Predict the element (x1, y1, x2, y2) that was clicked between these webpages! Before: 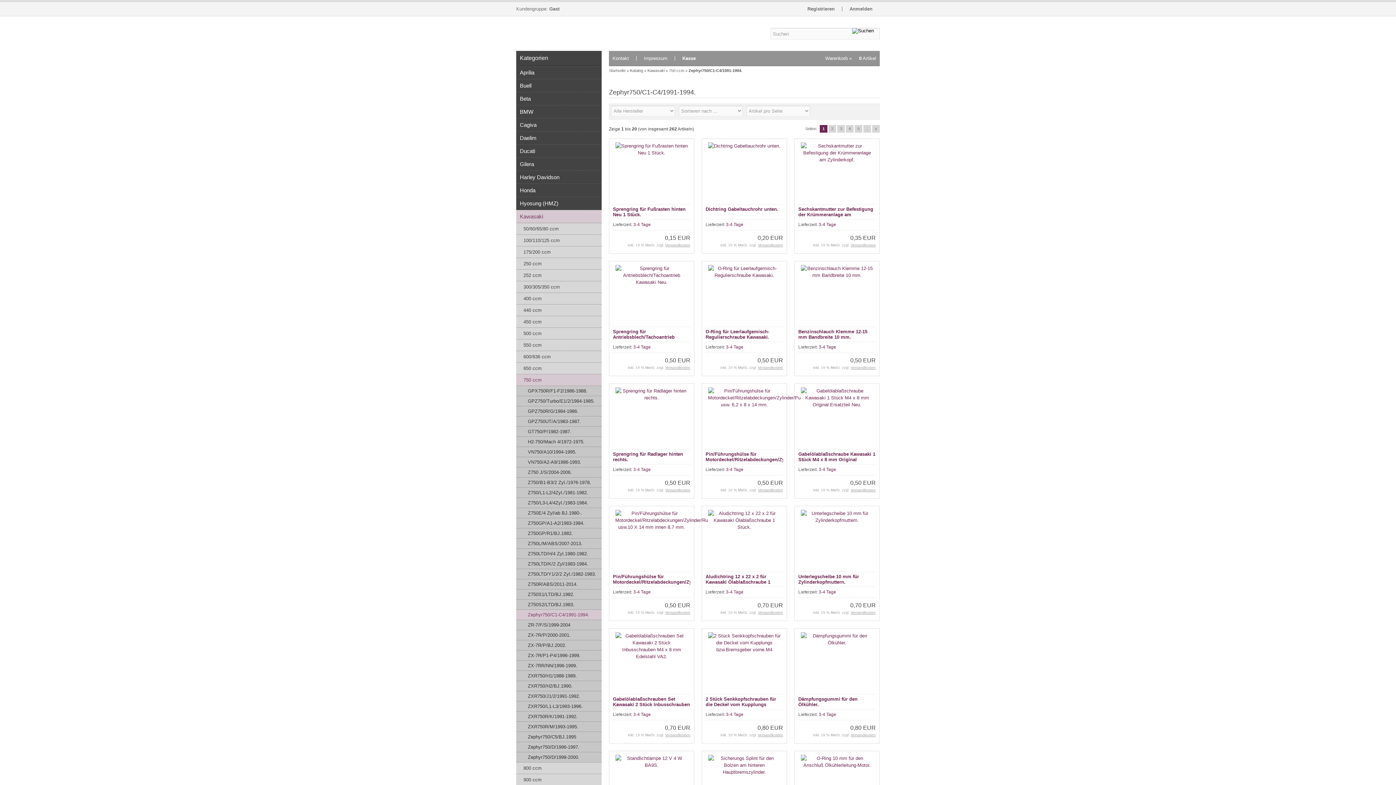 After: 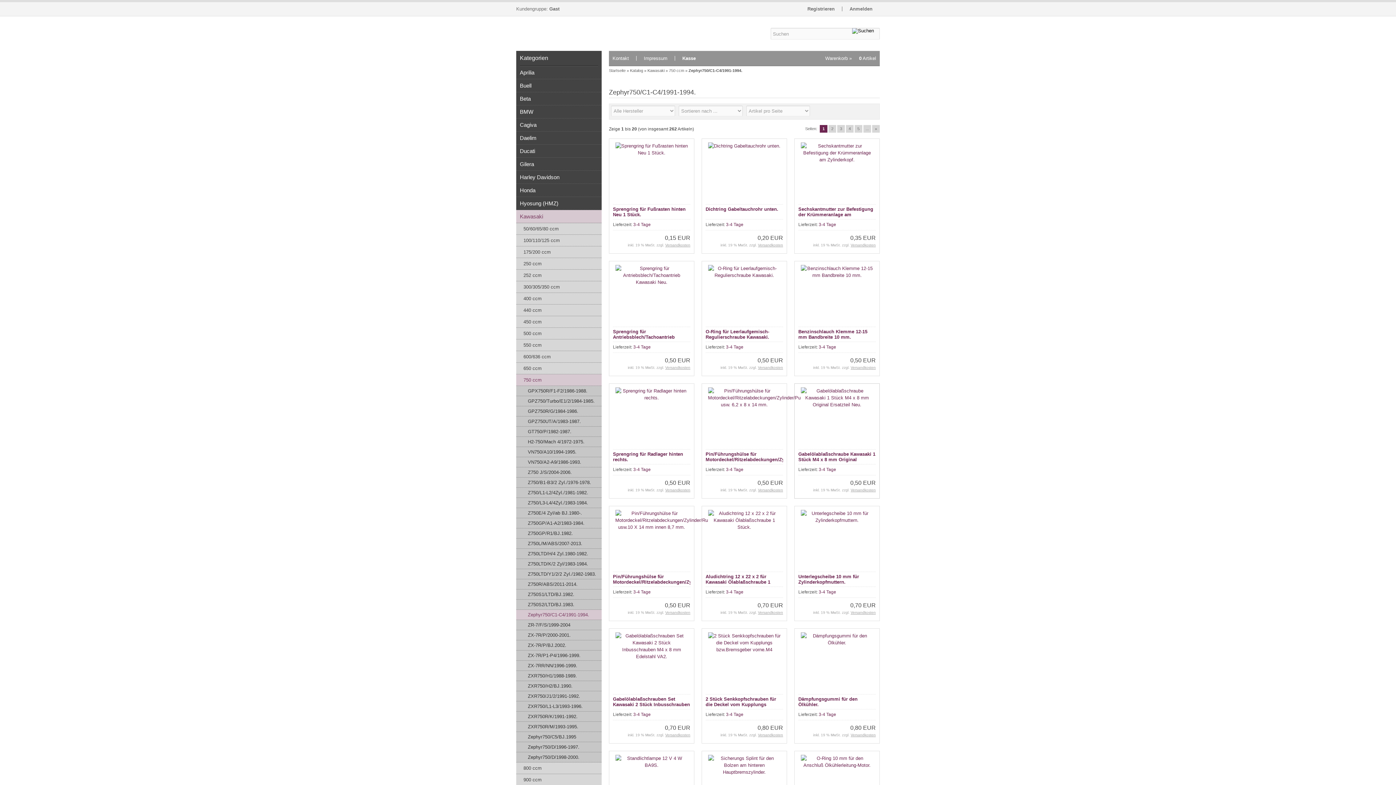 Action: label: Versandkosten bbox: (850, 488, 876, 492)